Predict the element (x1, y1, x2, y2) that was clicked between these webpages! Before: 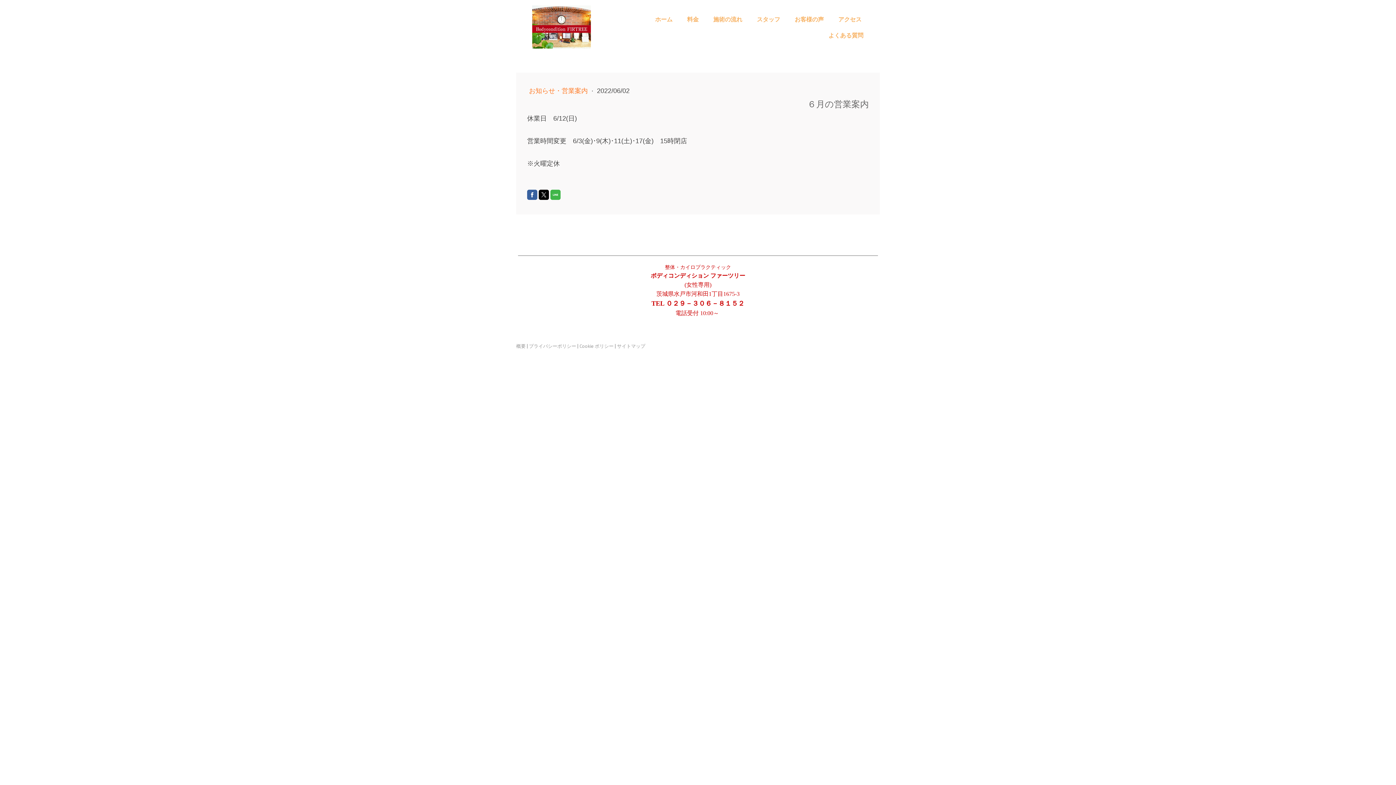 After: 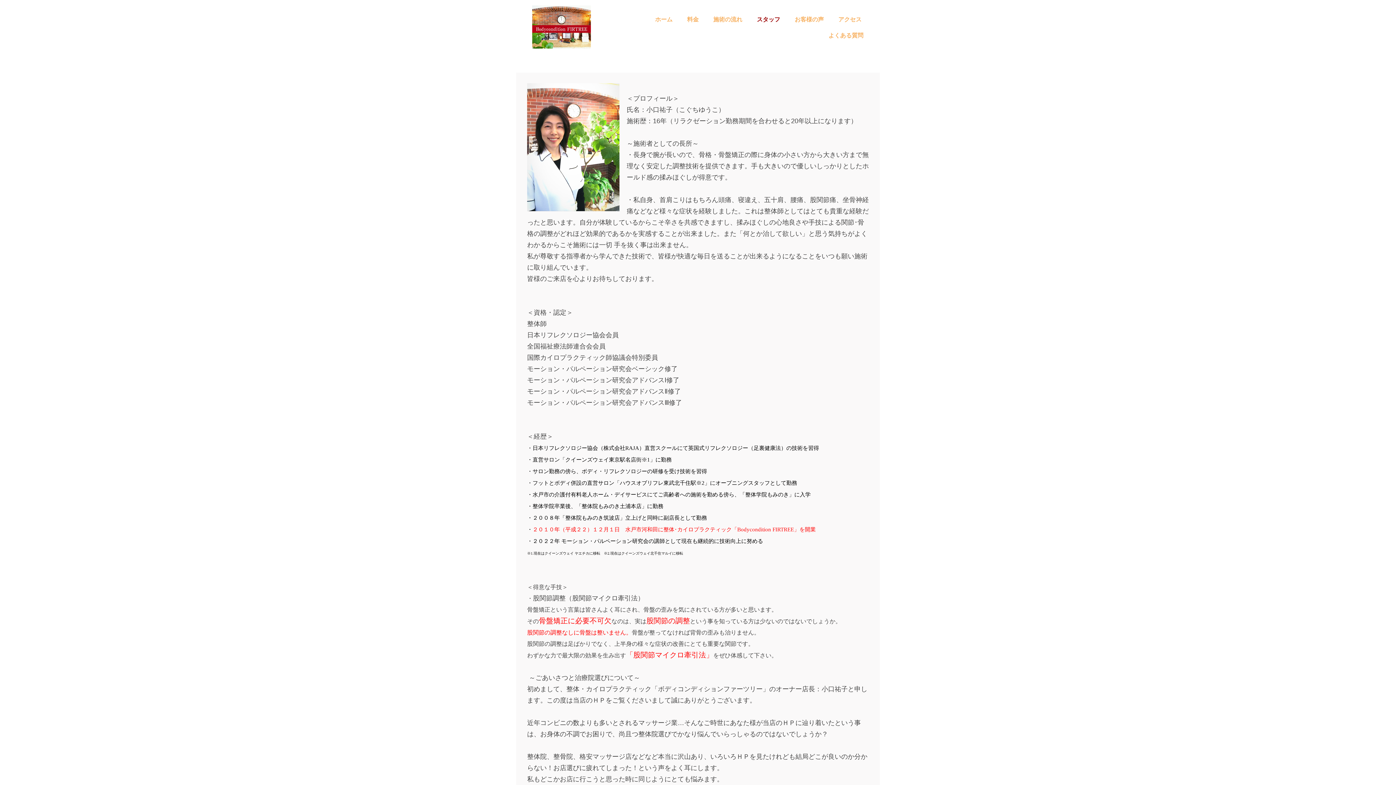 Action: label: スタッフ bbox: (751, 12, 785, 26)